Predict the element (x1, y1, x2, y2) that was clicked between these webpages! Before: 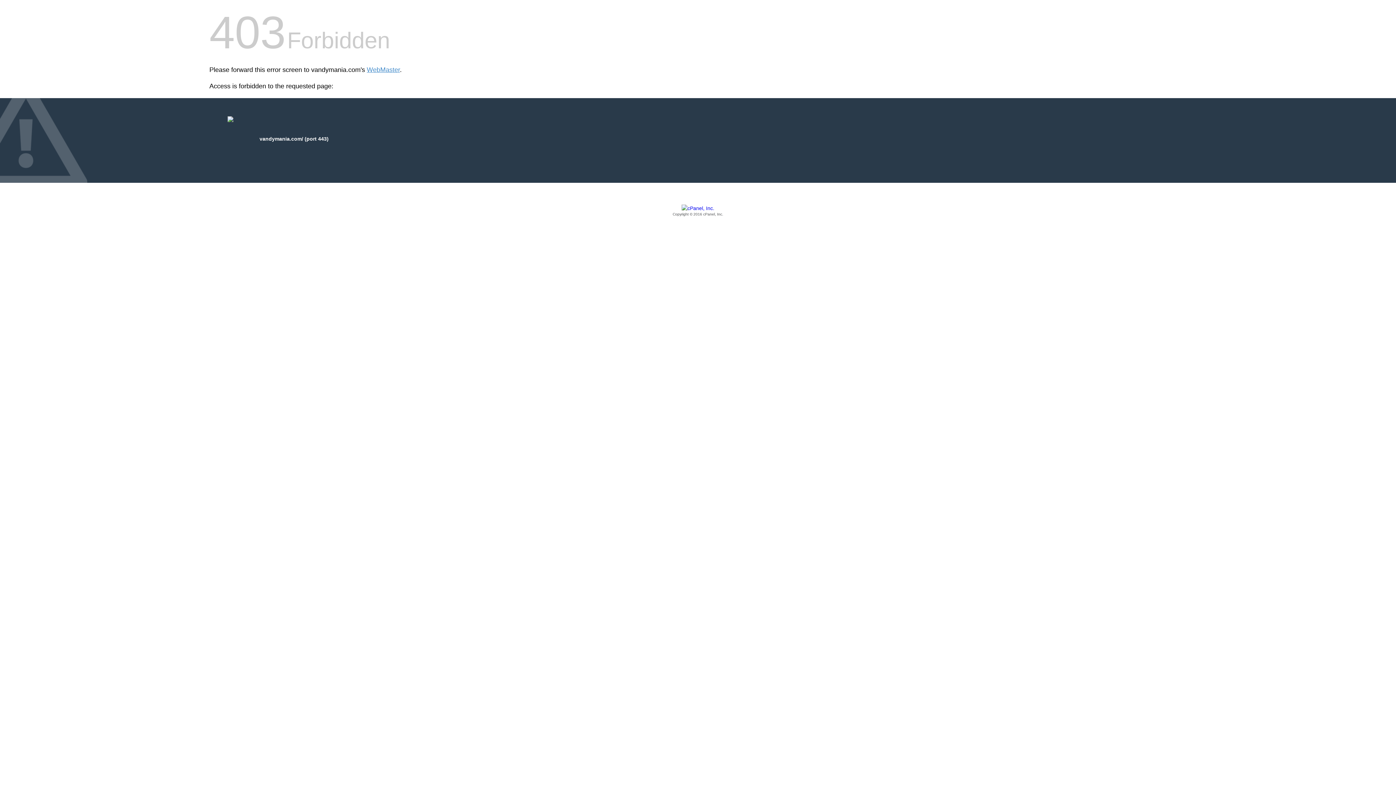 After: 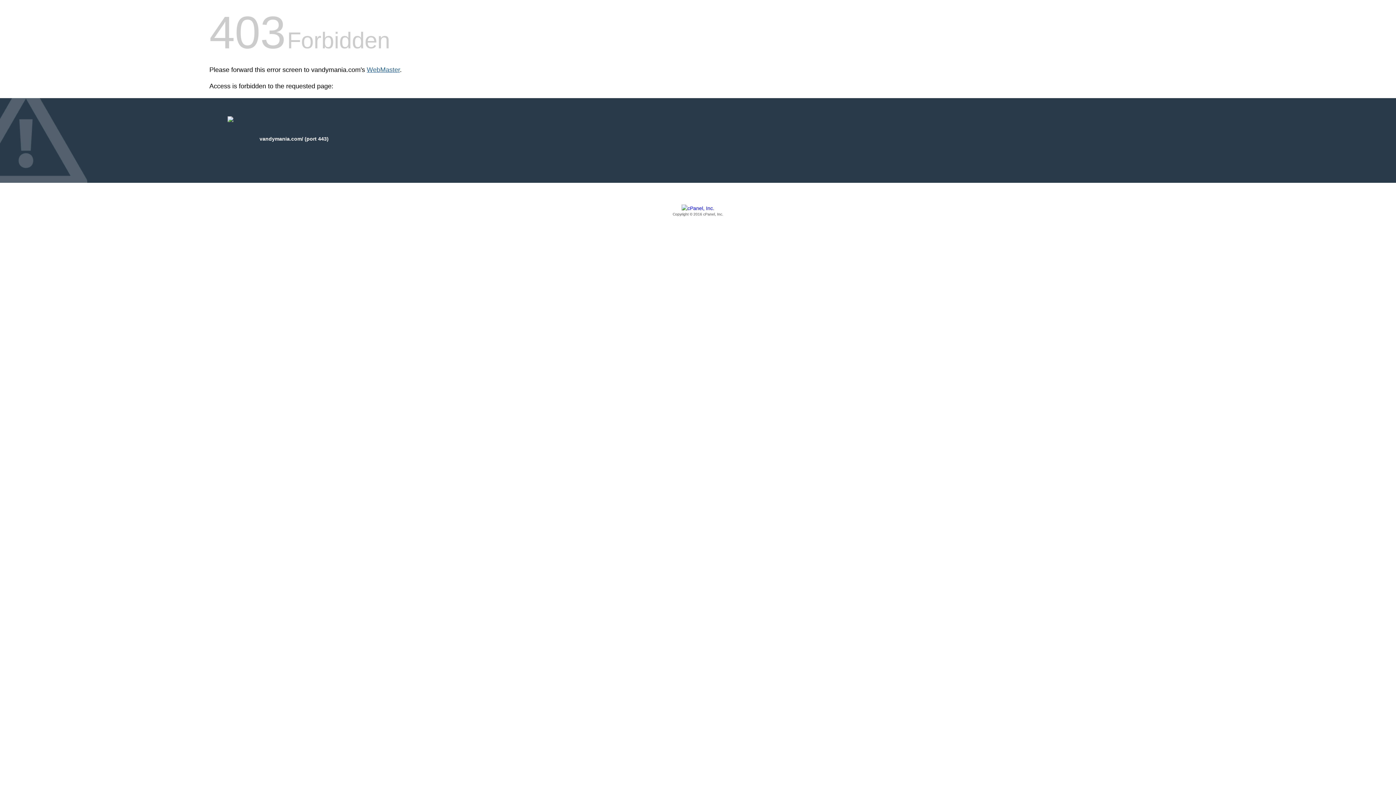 Action: bbox: (366, 66, 400, 73) label: WebMaster